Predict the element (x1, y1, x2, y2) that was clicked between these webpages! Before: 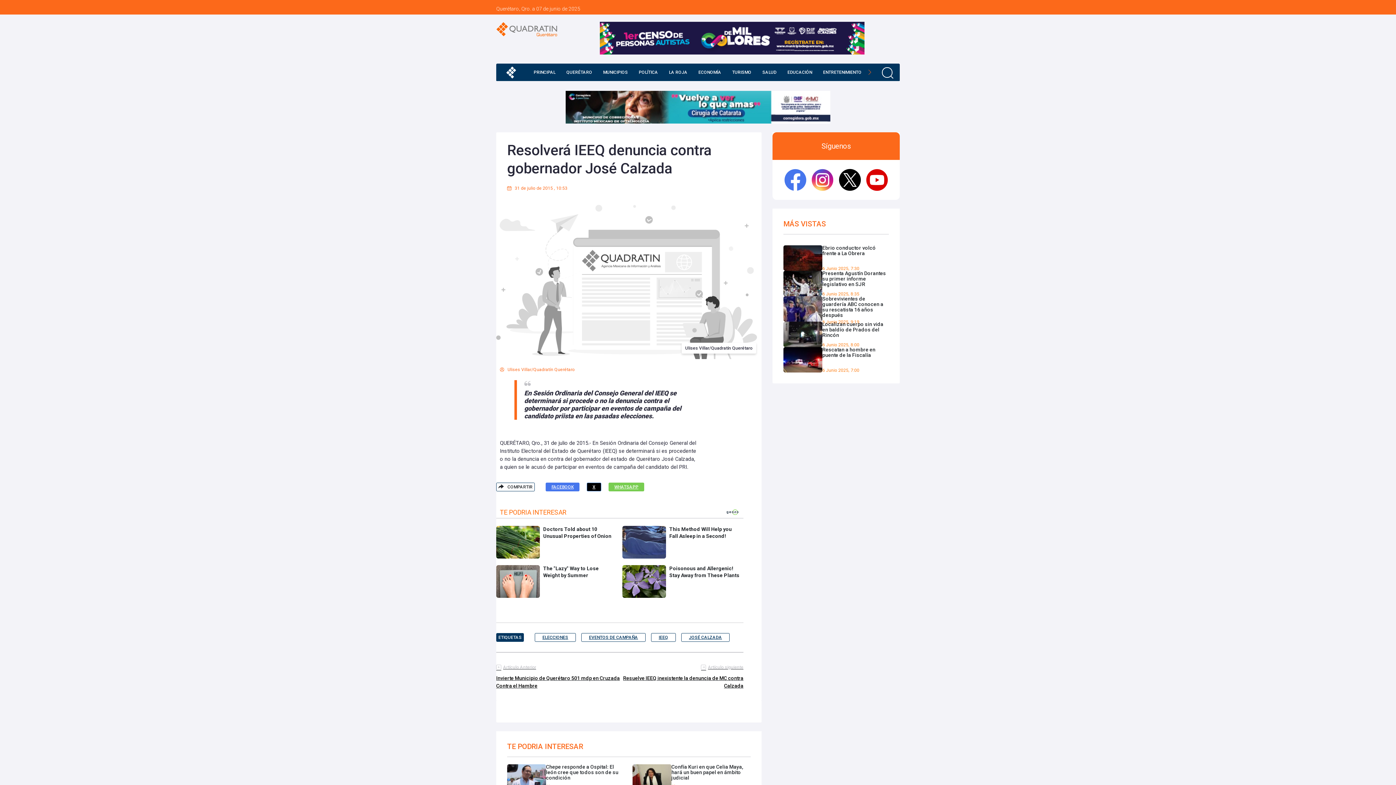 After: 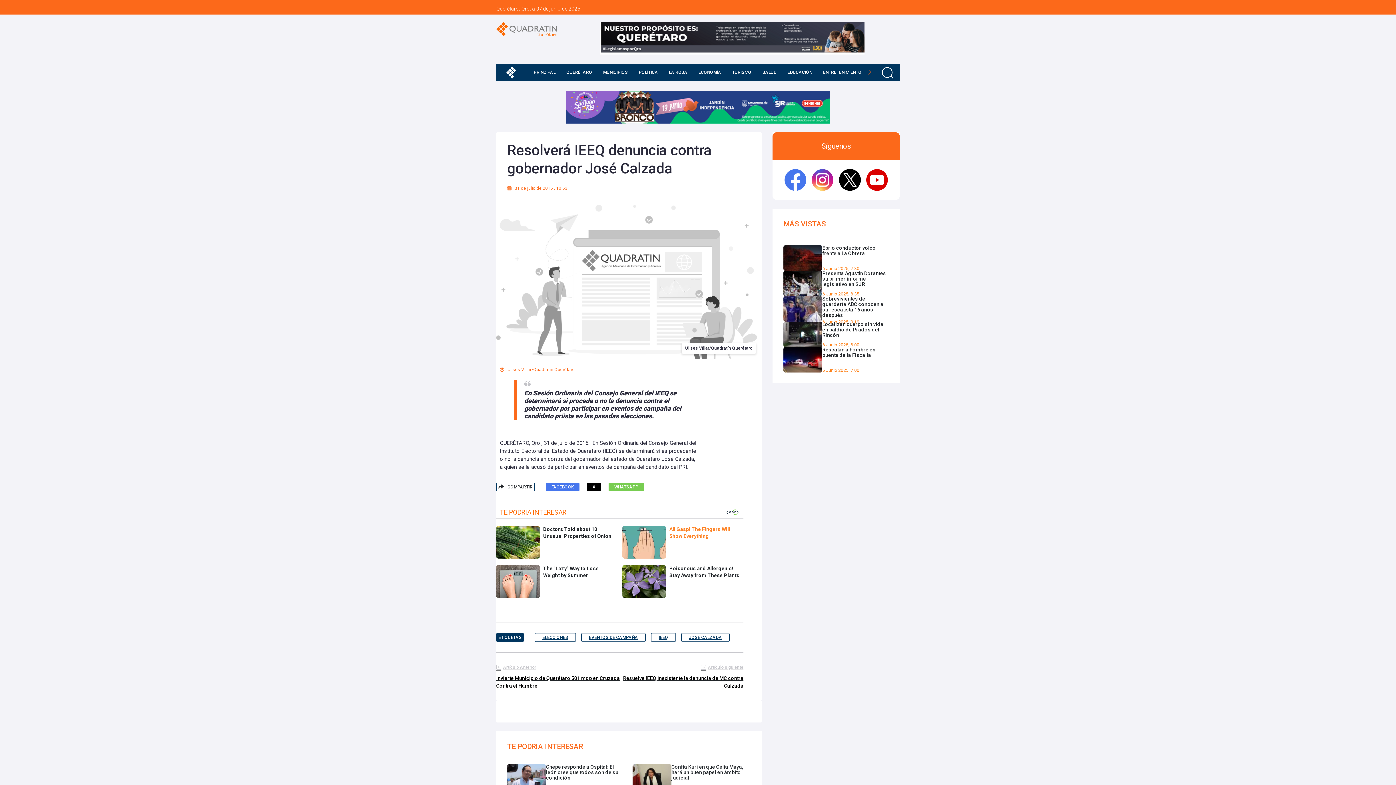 Action: bbox: (622, 526, 743, 558) label: This Method Will Help you Fall Asleep in a Second!